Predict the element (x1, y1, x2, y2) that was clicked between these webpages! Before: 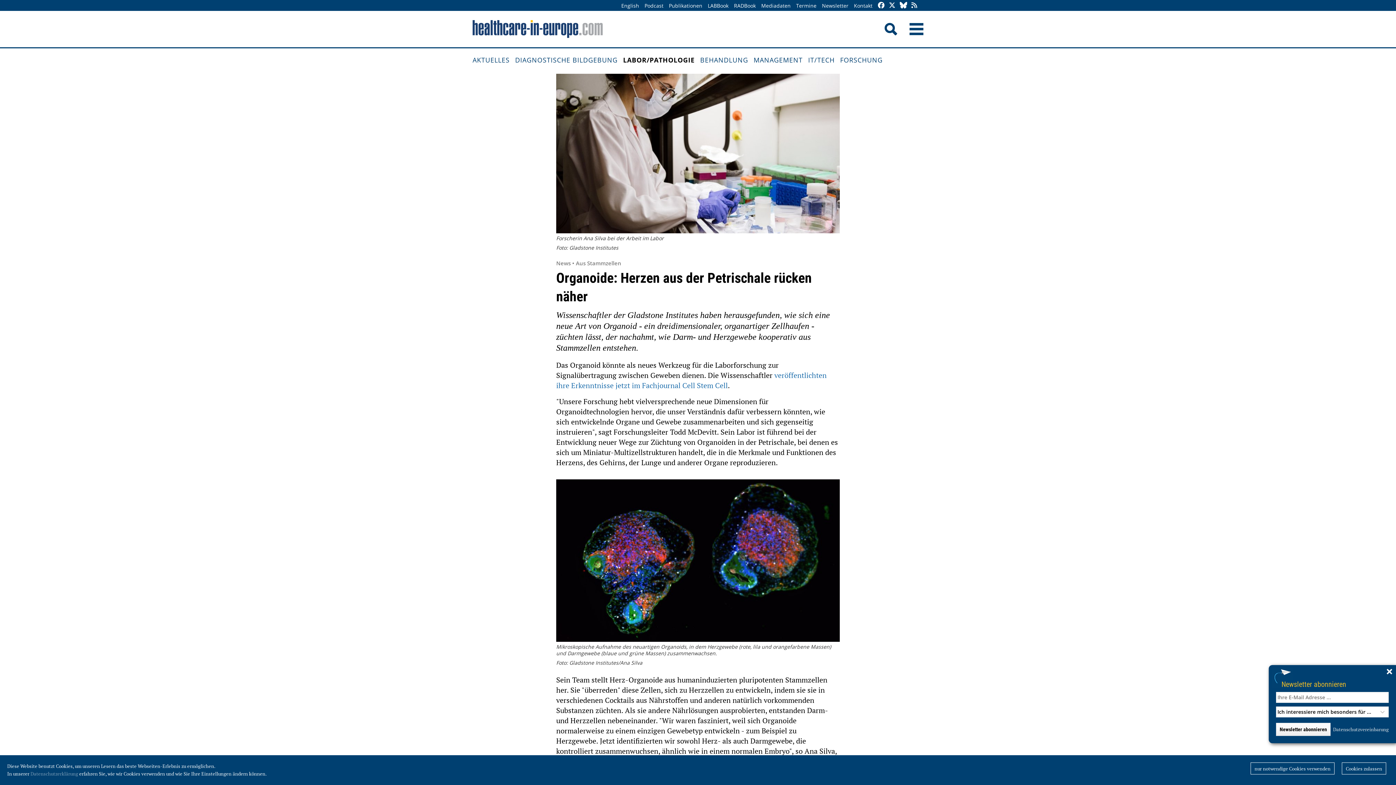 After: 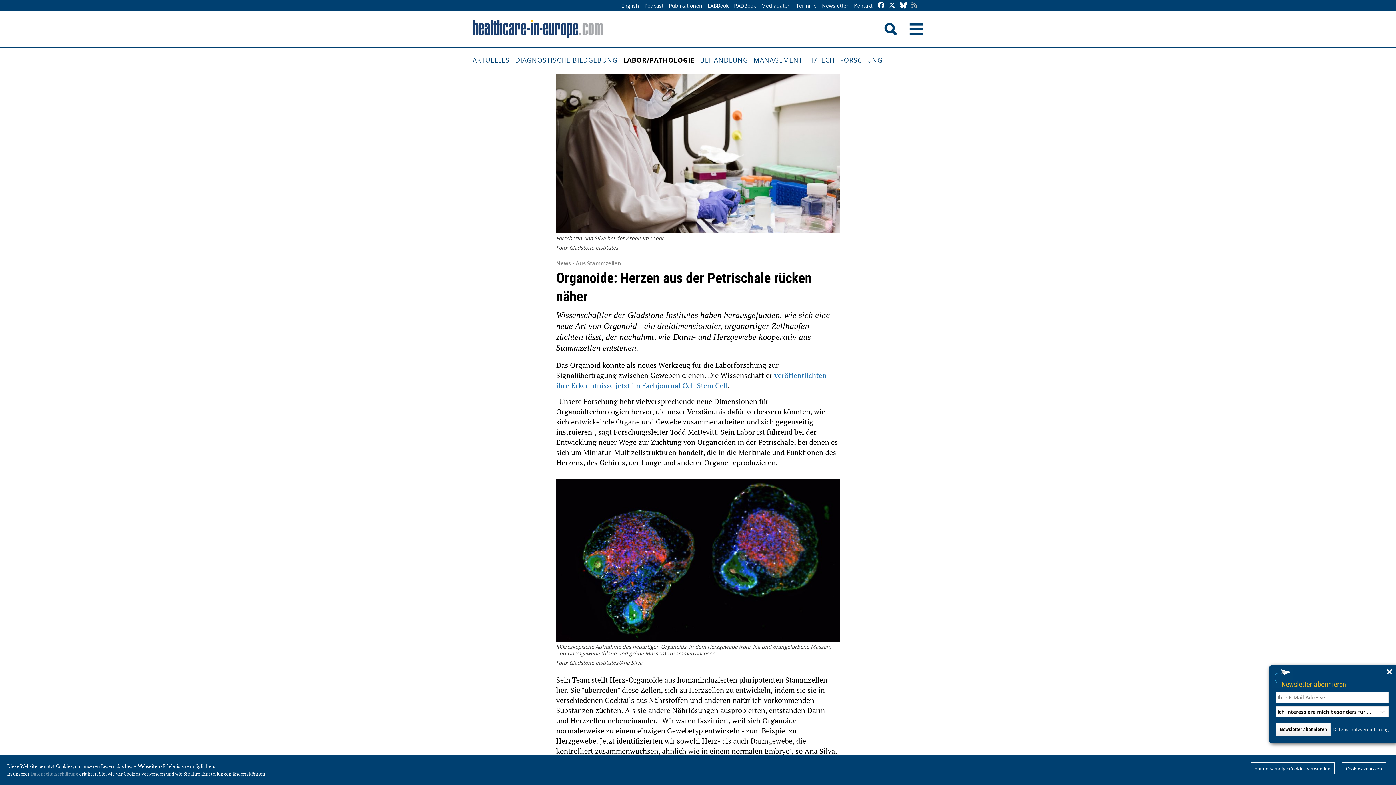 Action: bbox: (911, 0, 920, 10)